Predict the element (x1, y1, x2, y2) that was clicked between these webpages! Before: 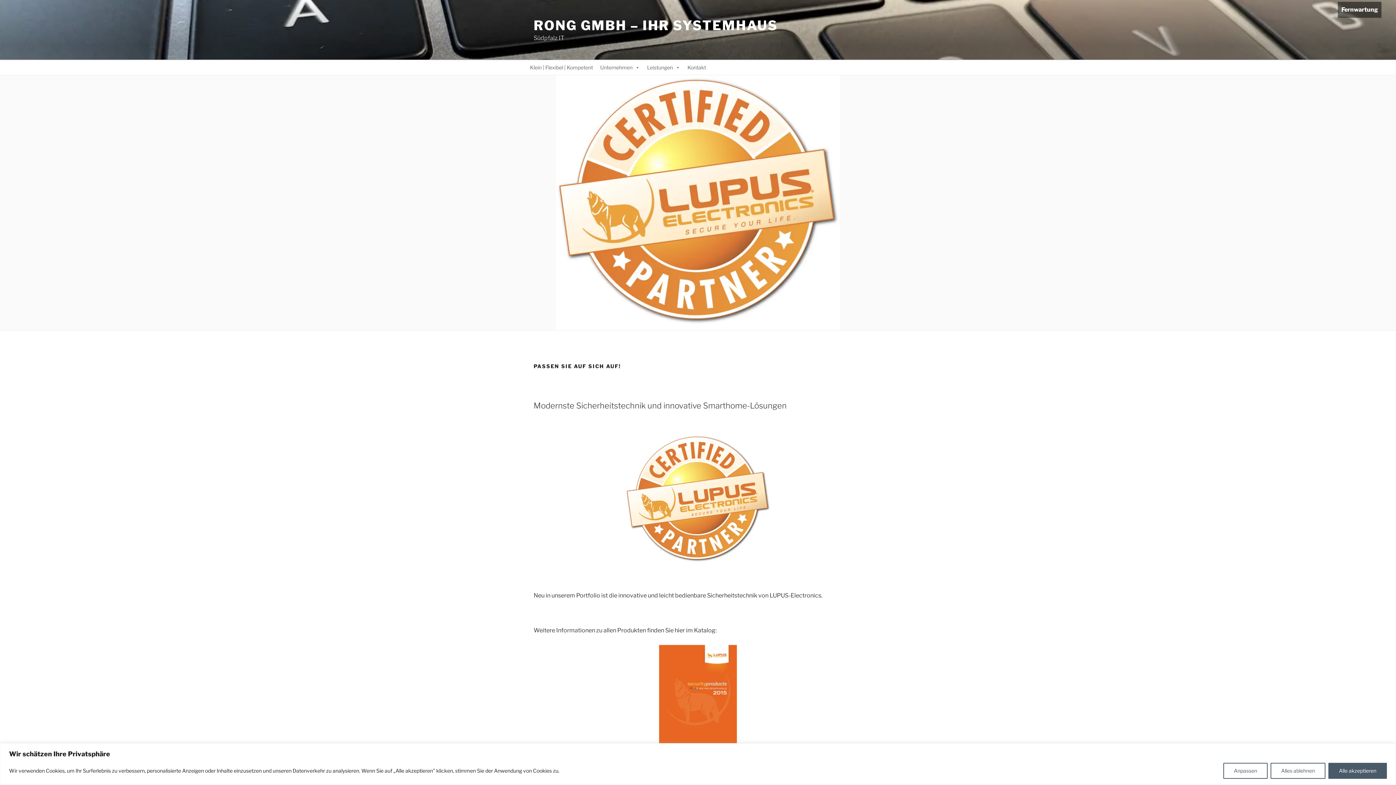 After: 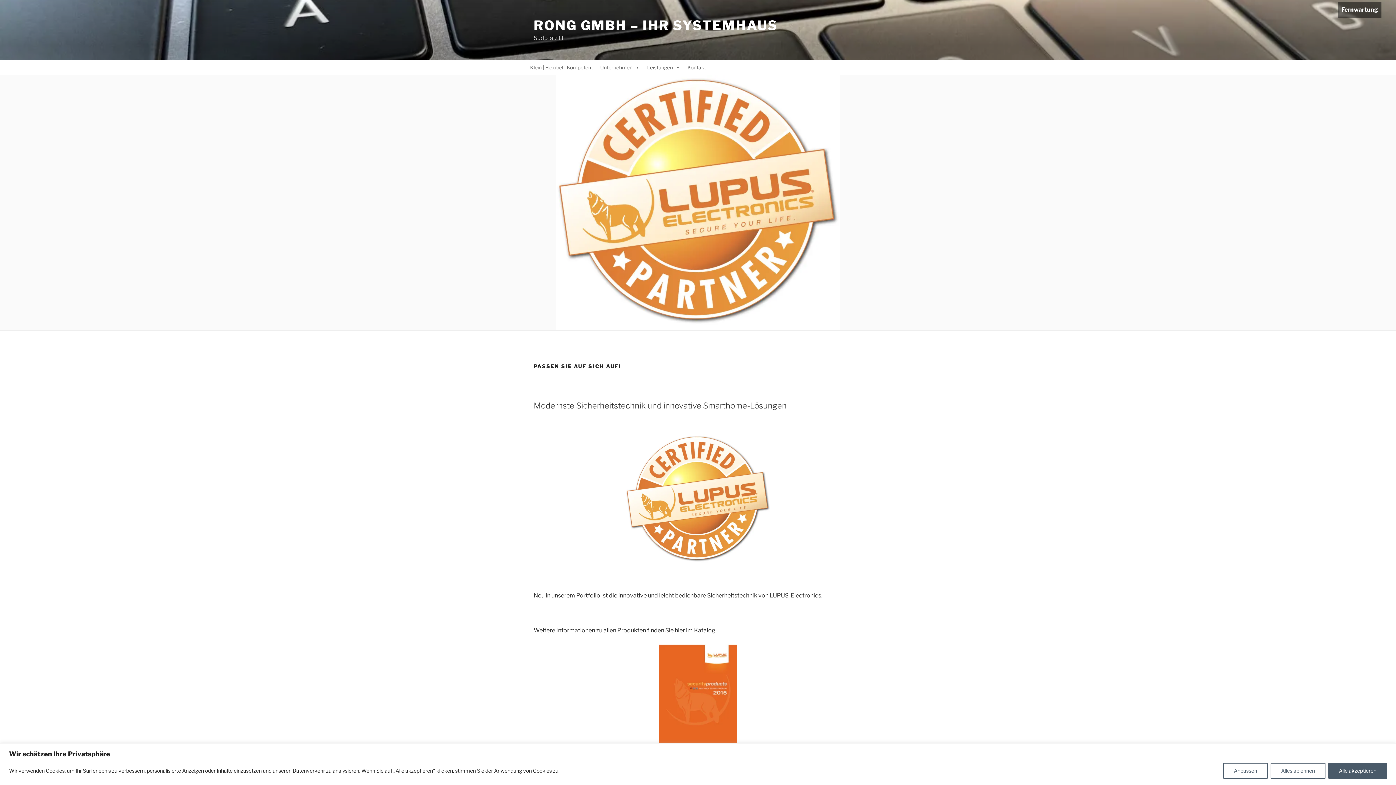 Action: bbox: (533, 643, 862, 753)